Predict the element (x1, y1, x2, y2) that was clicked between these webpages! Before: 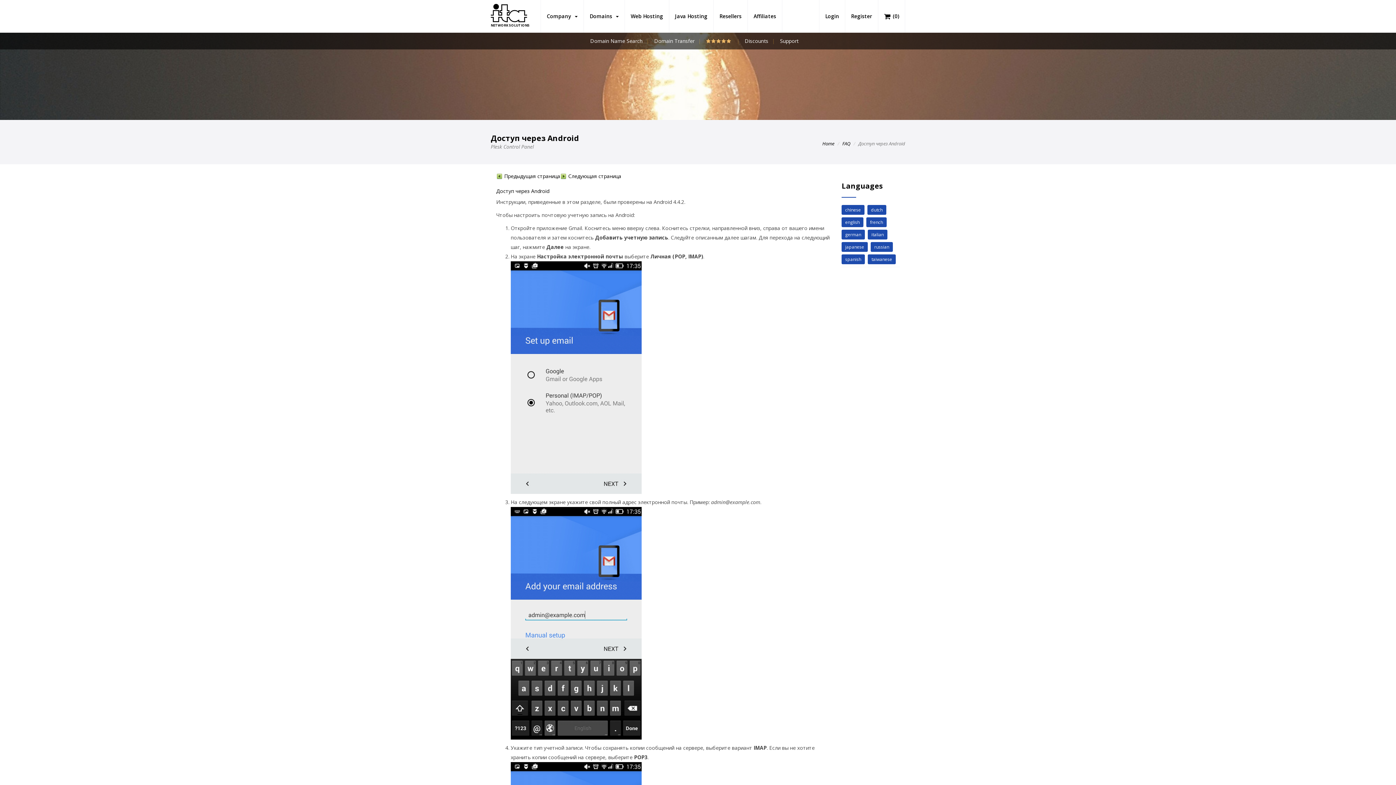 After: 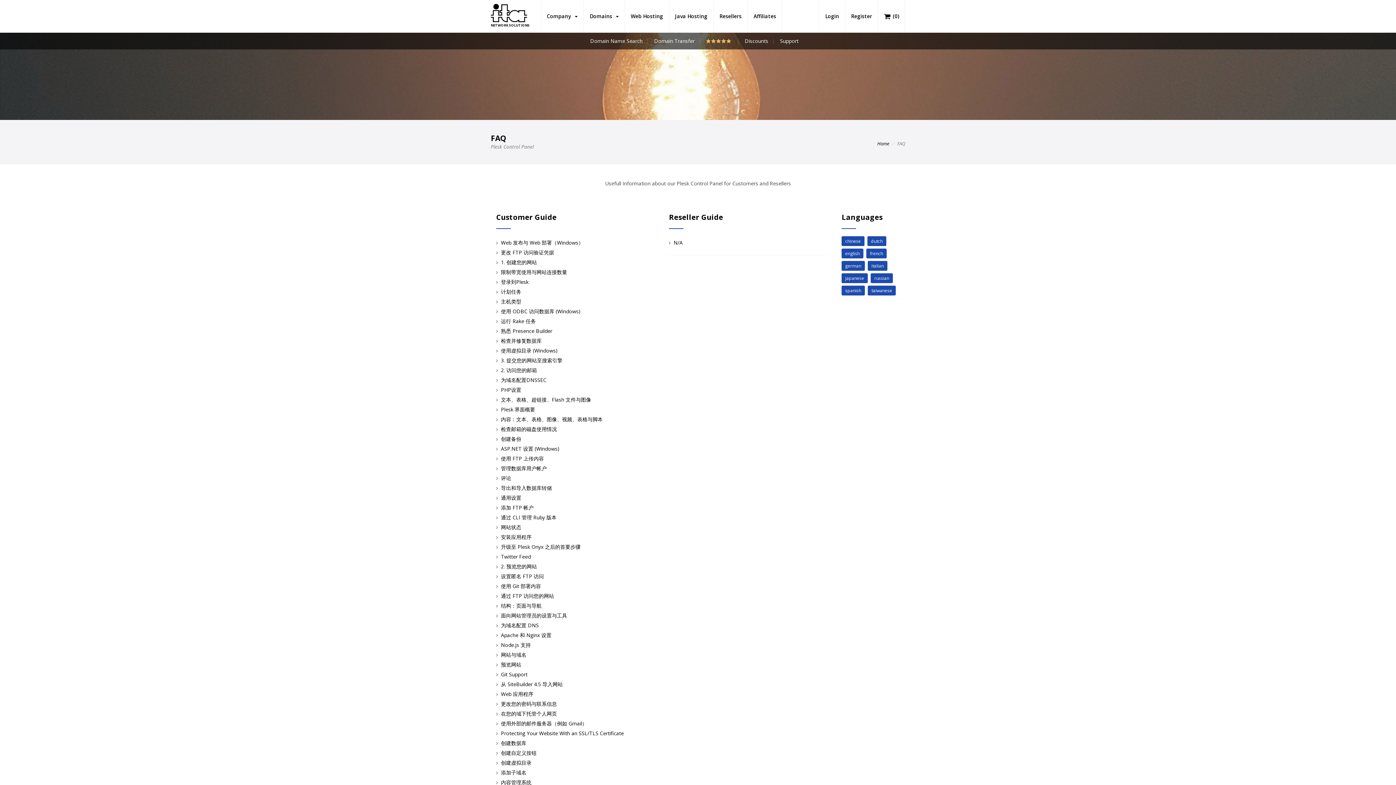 Action: bbox: (841, 205, 864, 214) label: chinese